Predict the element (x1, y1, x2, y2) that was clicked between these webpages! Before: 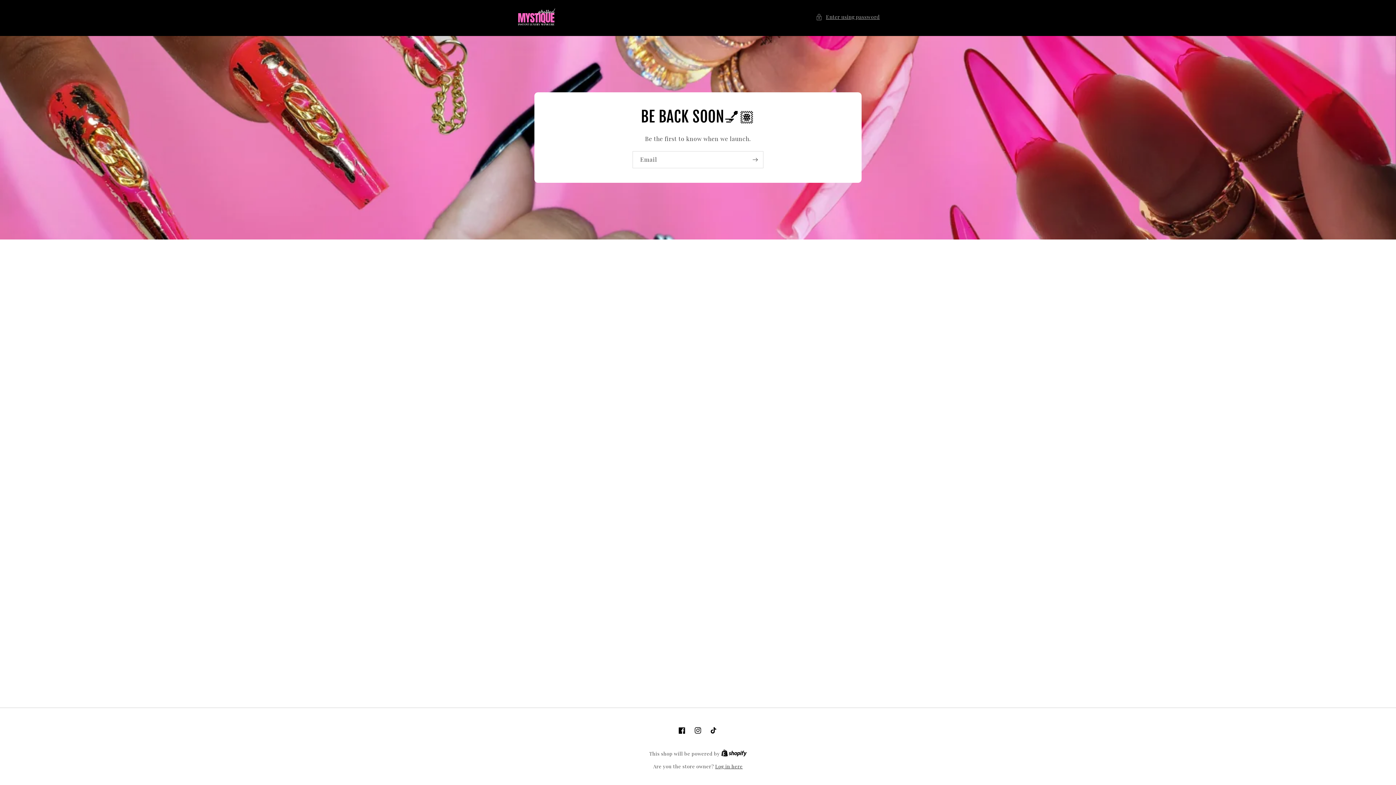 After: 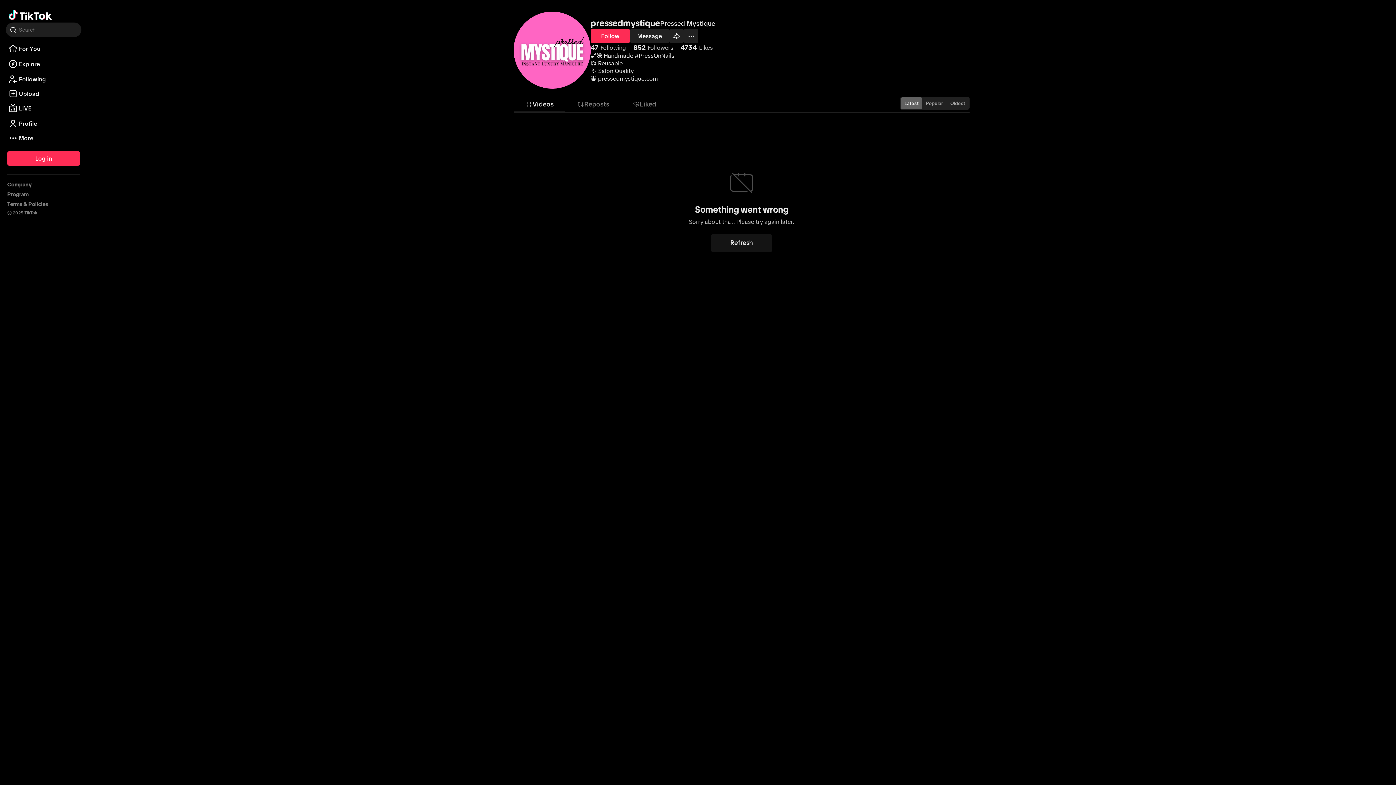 Action: label: TikTok bbox: (706, 722, 722, 738)